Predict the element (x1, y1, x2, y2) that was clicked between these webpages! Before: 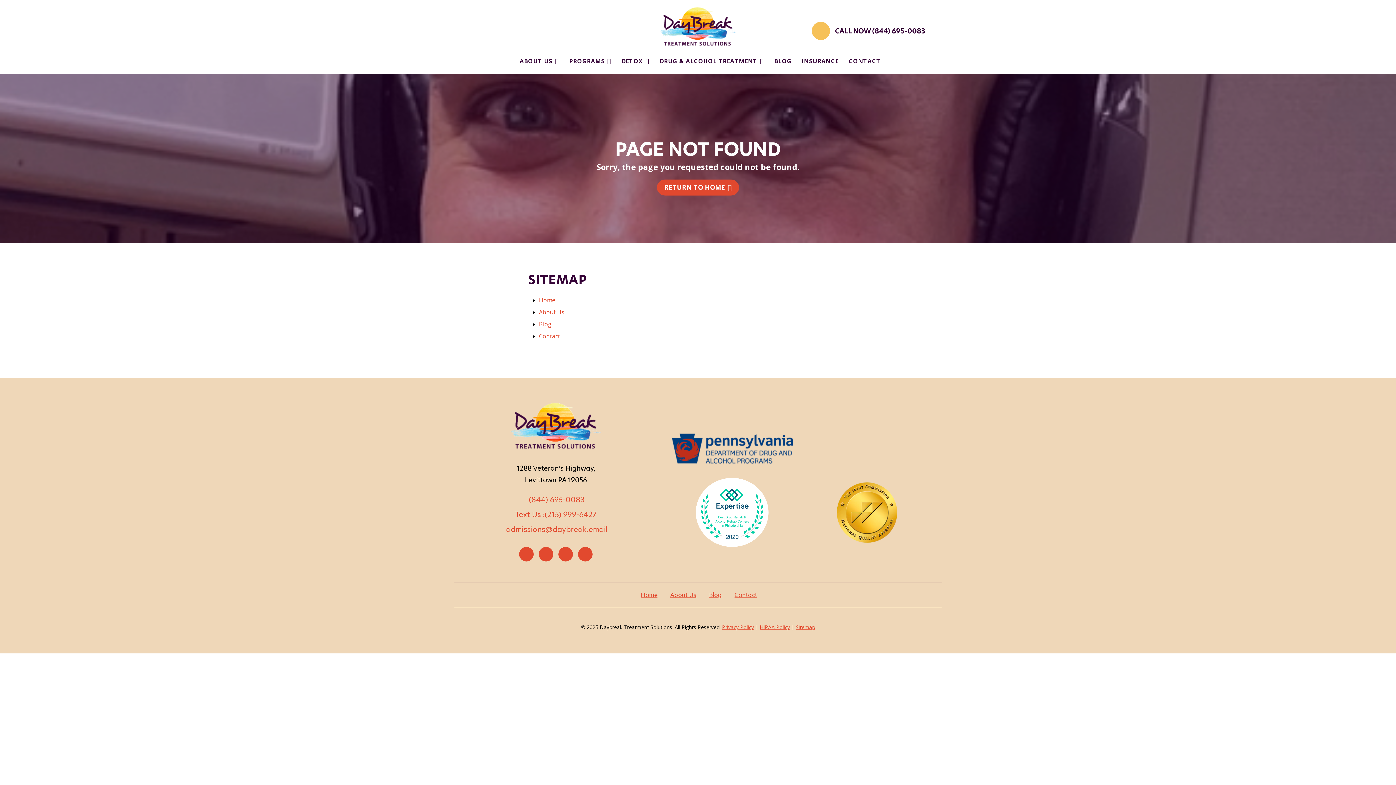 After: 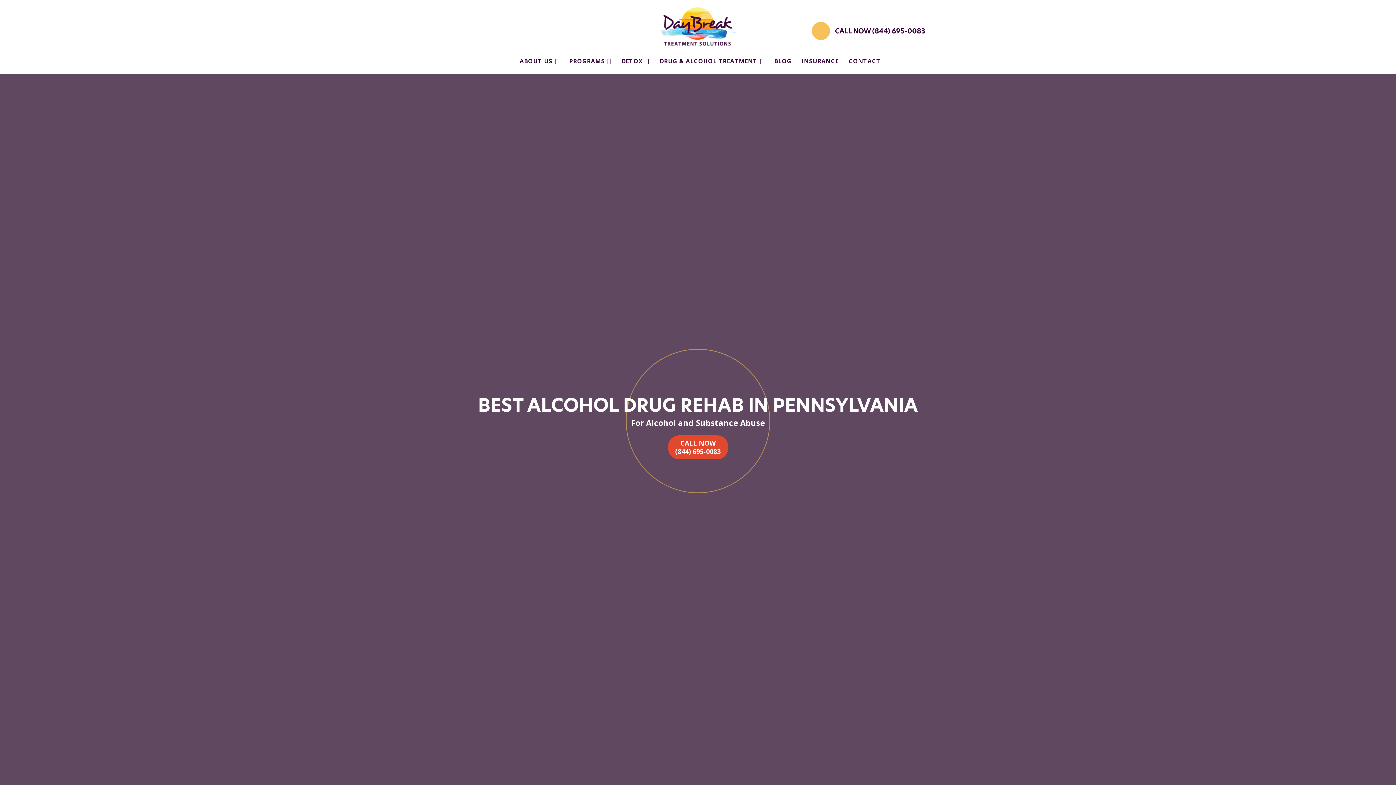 Action: bbox: (660, 7, 736, 48) label: Daybreak Treatment Solutions